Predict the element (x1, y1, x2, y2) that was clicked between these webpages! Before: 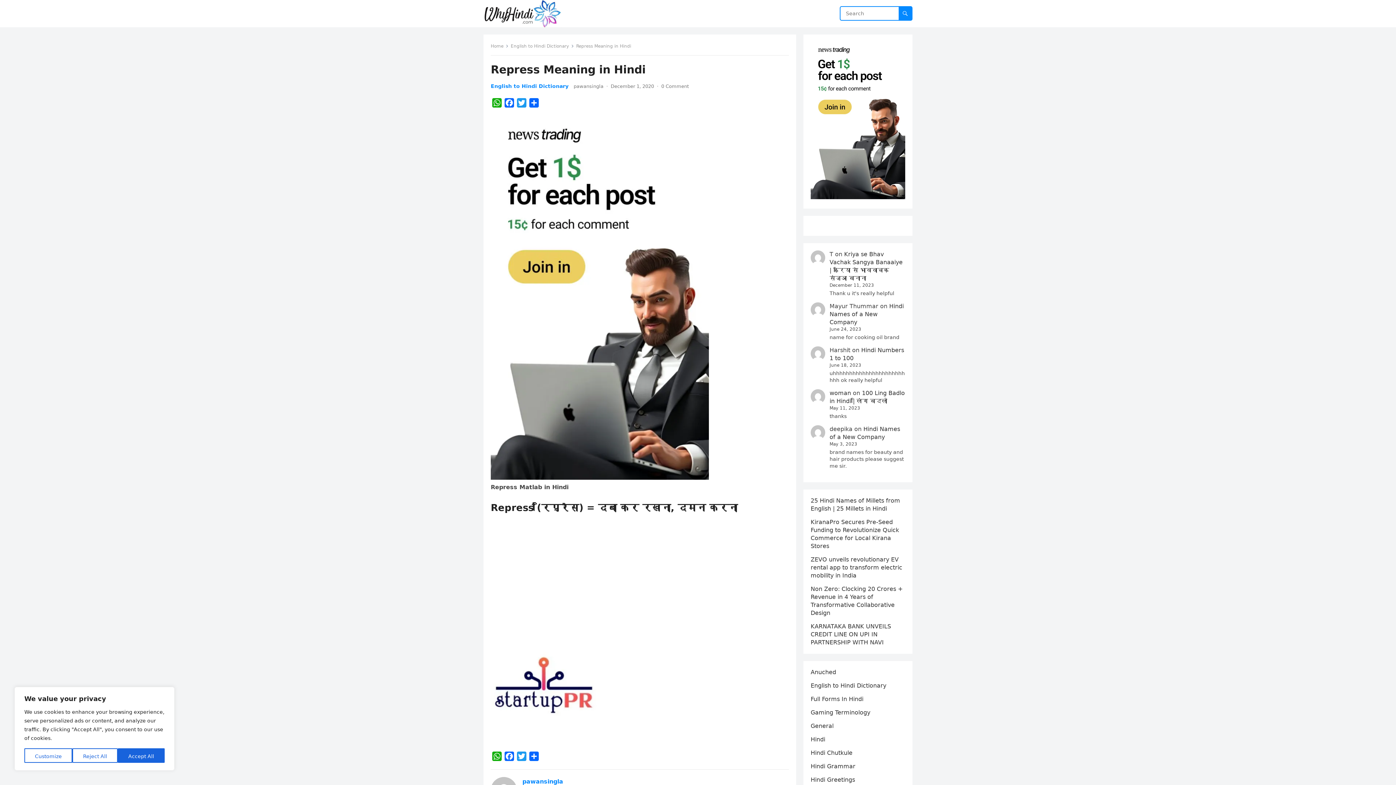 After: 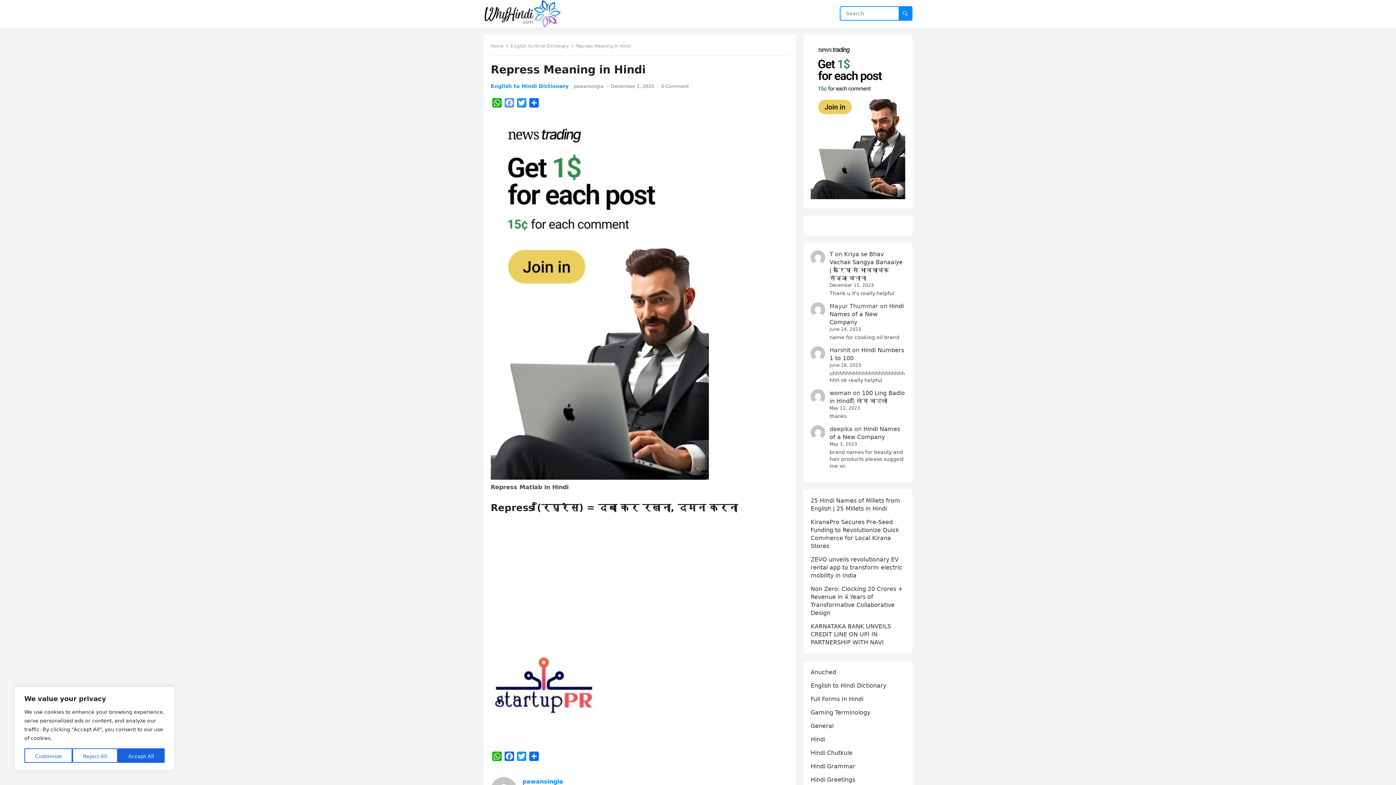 Action: bbox: (503, 98, 515, 110) label: Facebook